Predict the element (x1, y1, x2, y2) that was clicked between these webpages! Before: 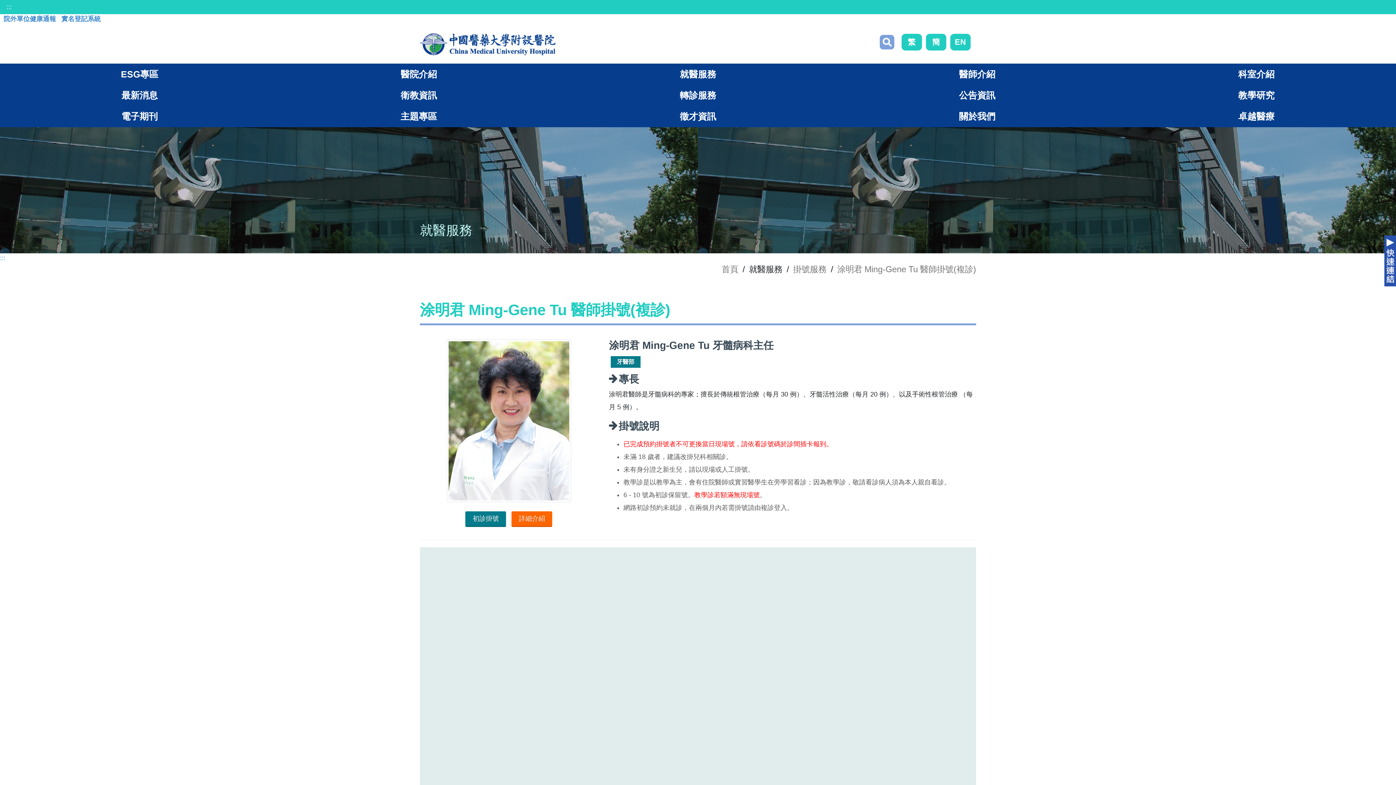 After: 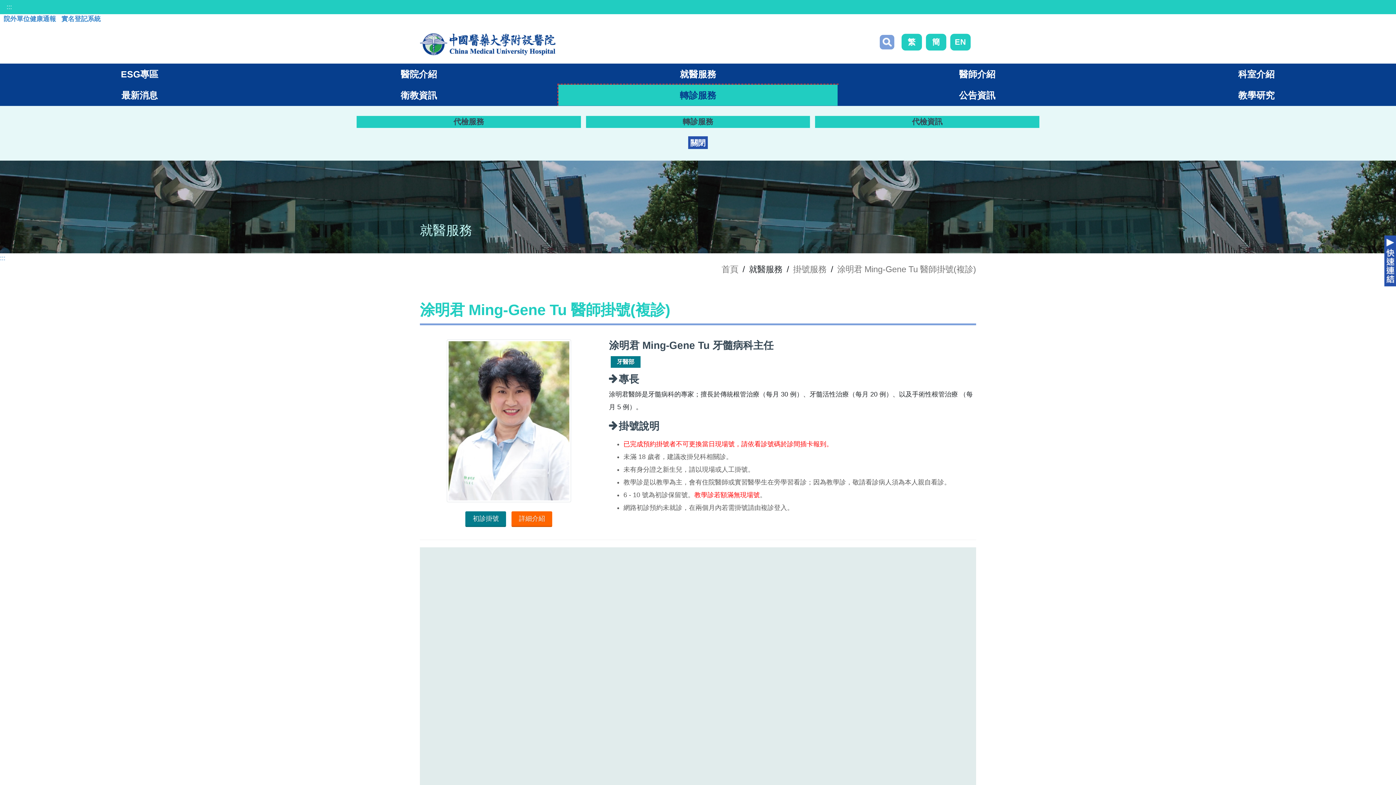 Action: label: 轉診服務 bbox: (558, 84, 837, 105)